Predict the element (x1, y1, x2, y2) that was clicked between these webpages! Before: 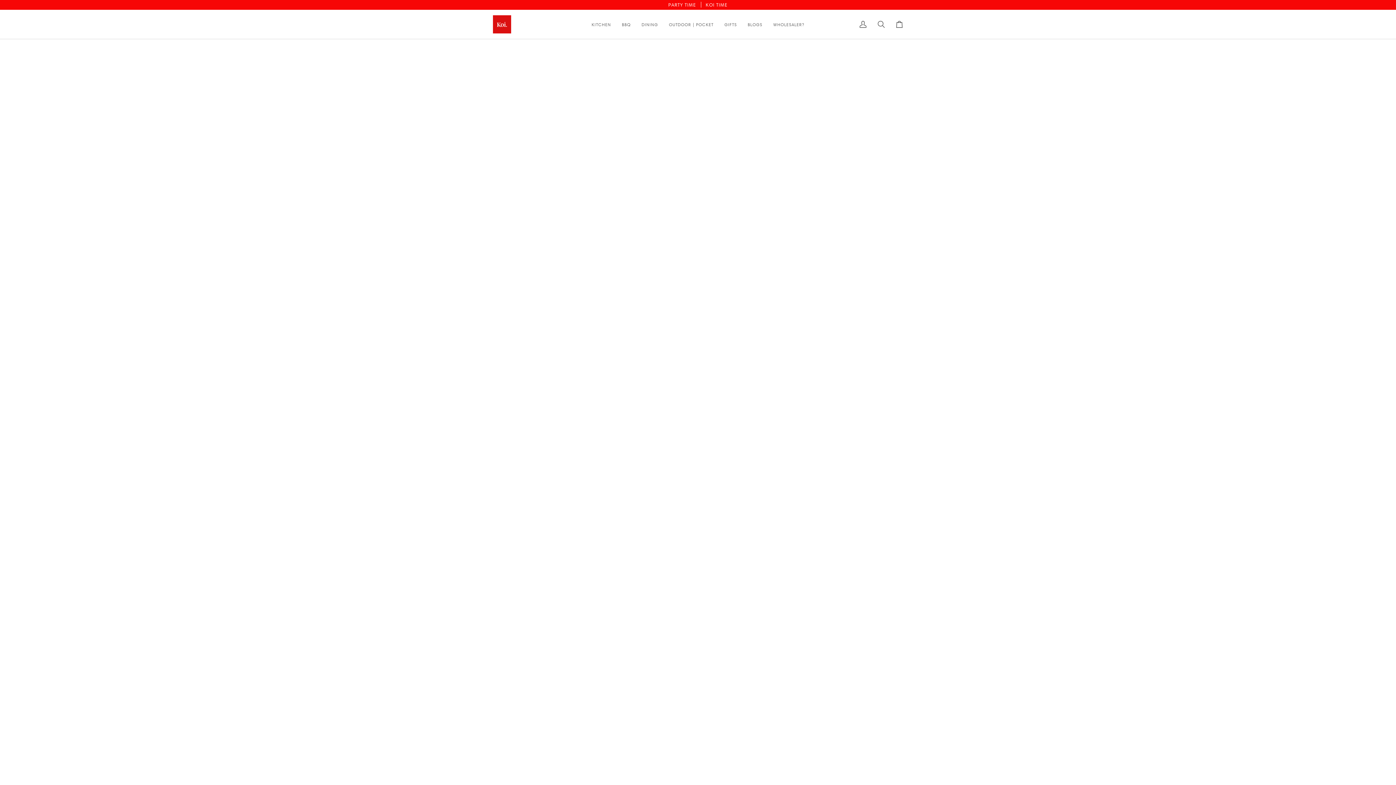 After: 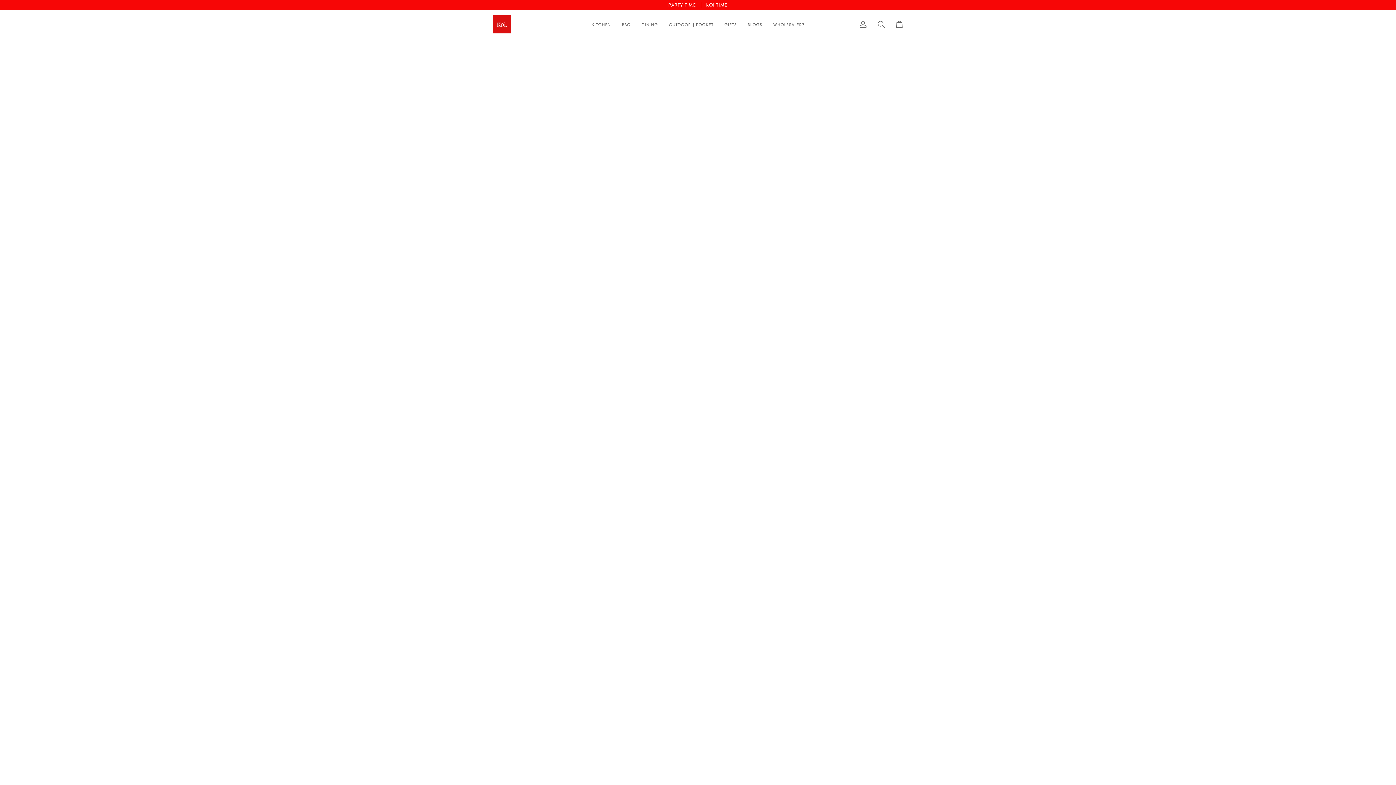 Action: label: GIFTS bbox: (719, 9, 742, 38)